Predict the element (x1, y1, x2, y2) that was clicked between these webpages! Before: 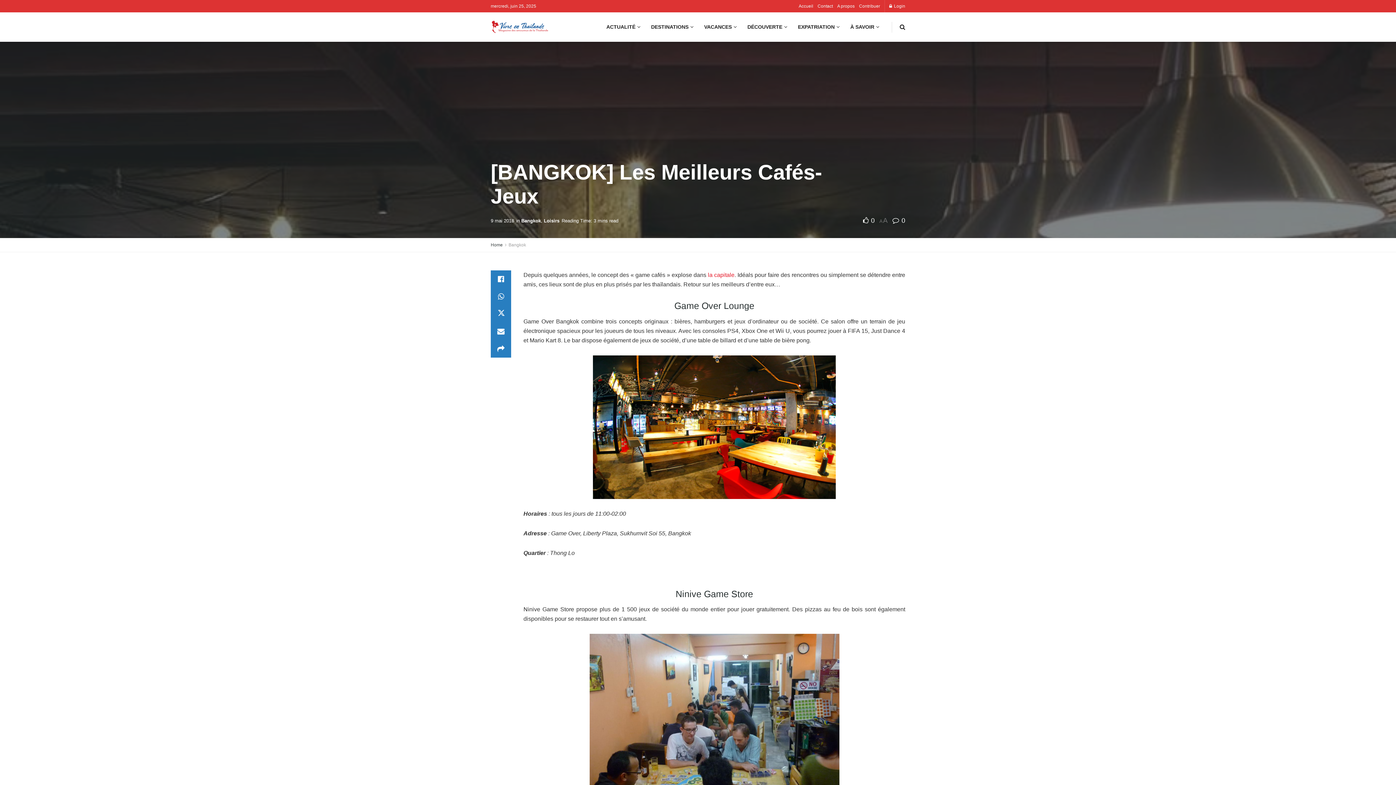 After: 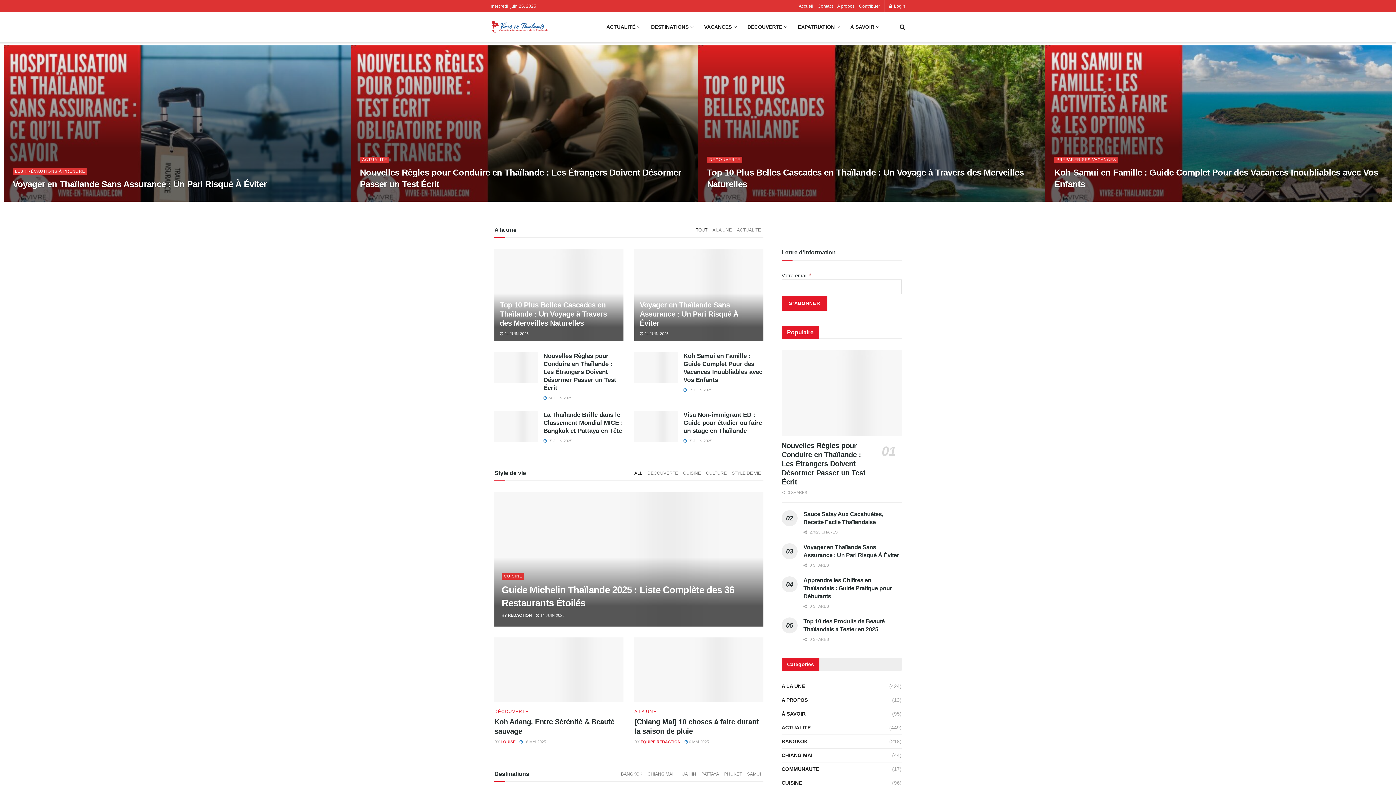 Action: label: Home bbox: (490, 242, 502, 247)